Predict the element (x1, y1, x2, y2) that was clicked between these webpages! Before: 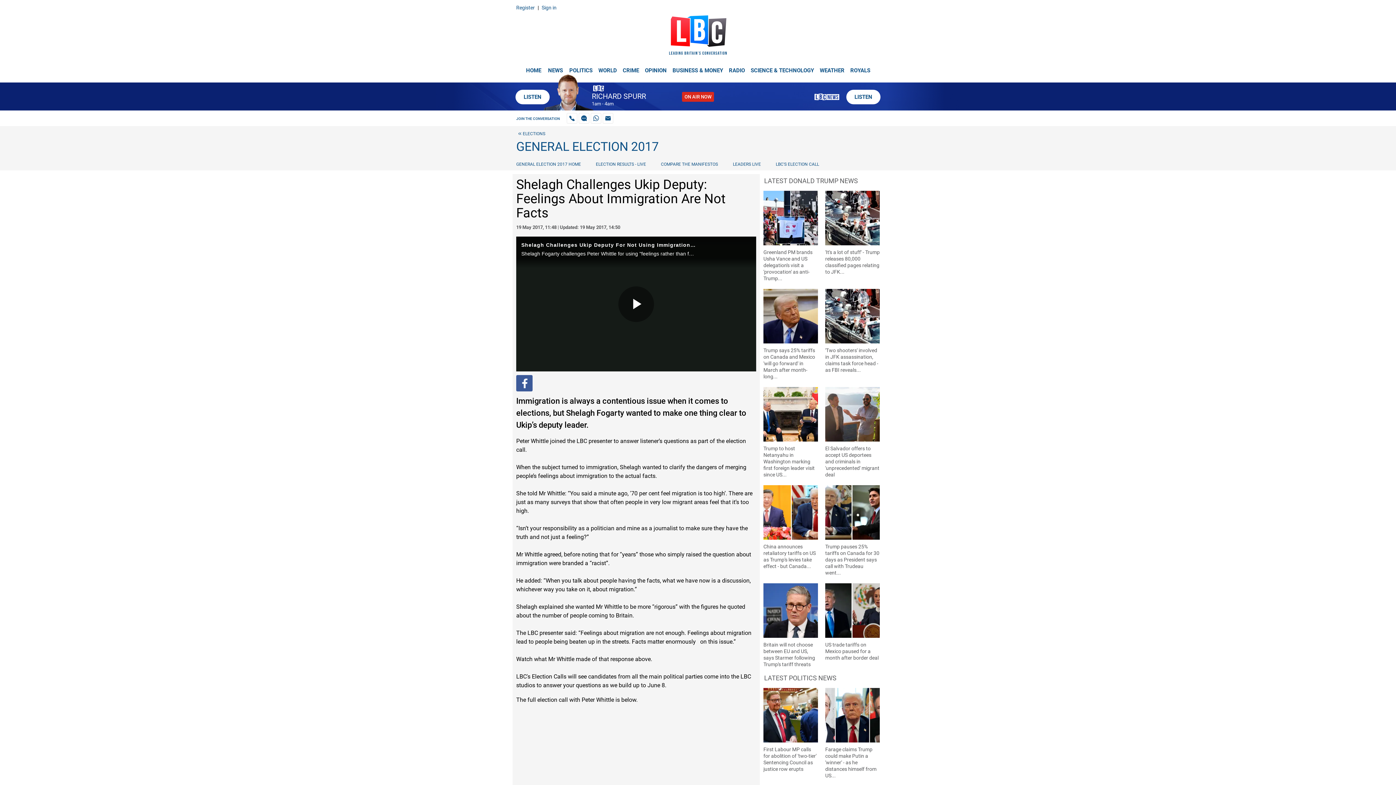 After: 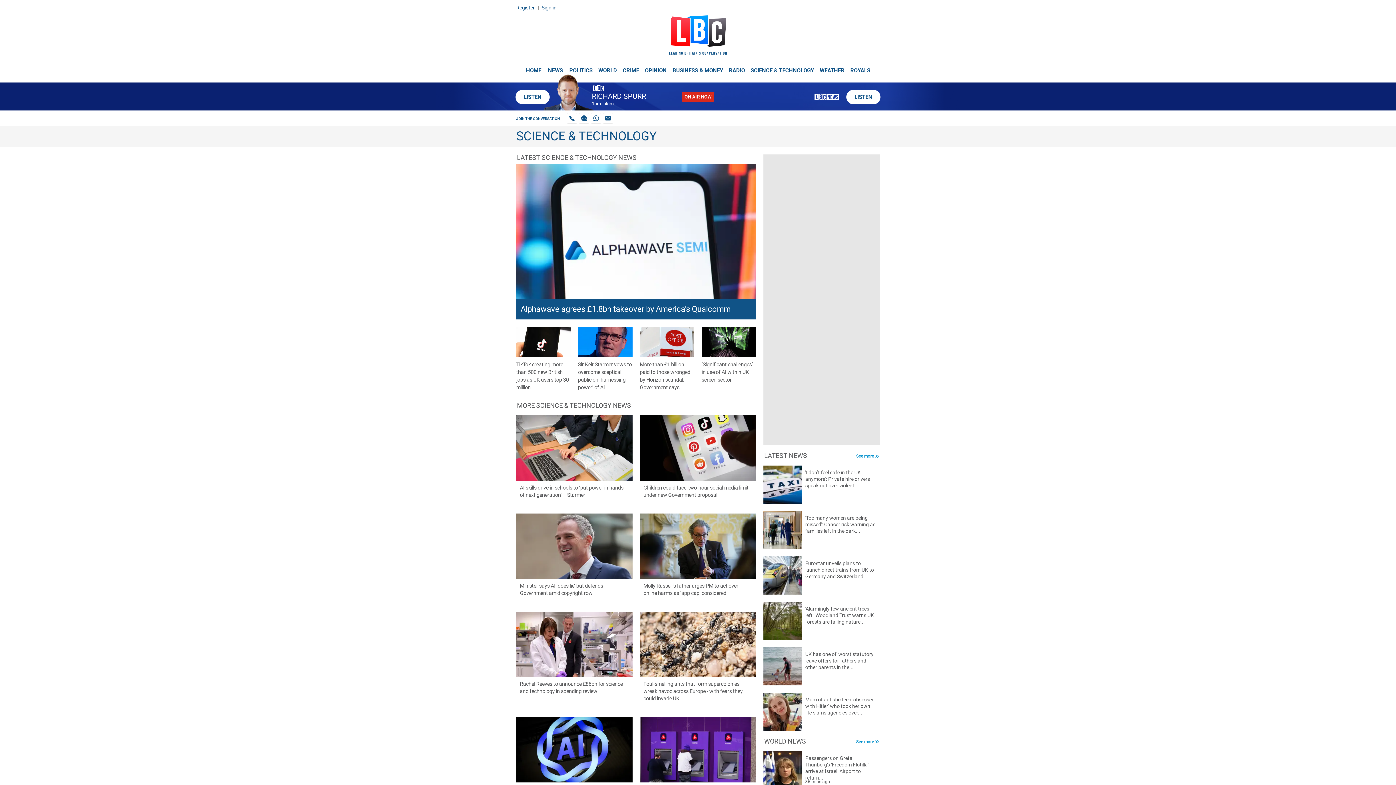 Action: label: SCIENCE & TECHNOLOGY bbox: (748, 60, 817, 74)